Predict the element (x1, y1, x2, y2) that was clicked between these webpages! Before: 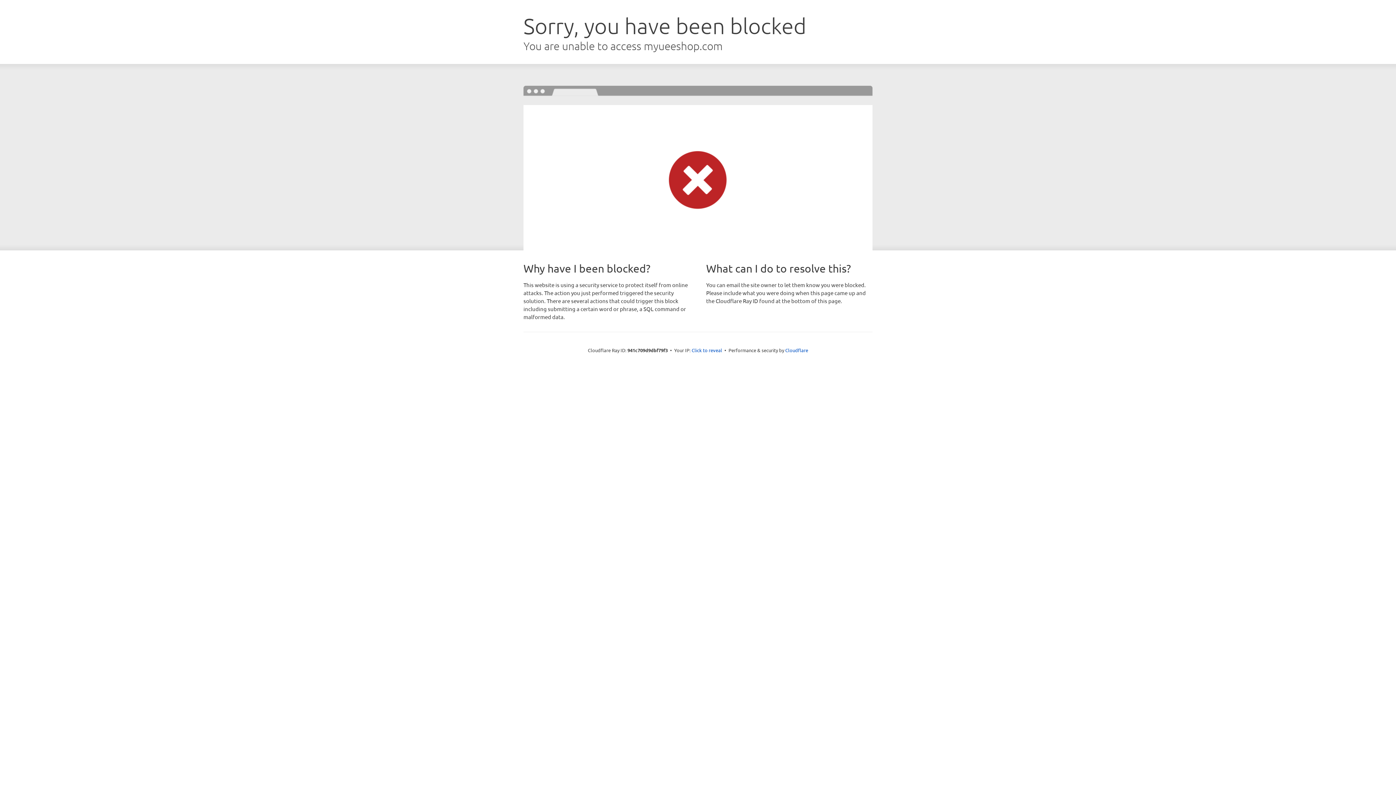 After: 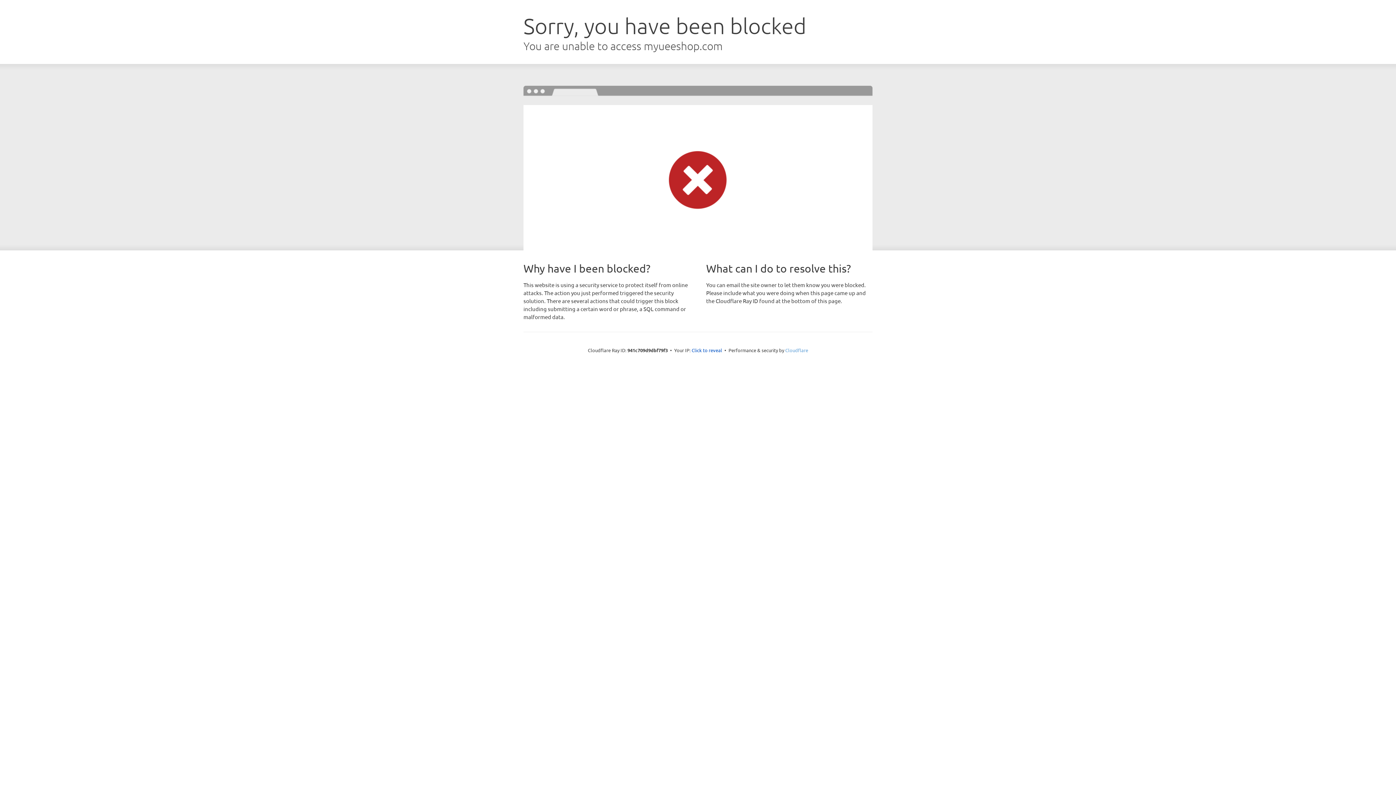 Action: label: Cloudflare bbox: (785, 347, 808, 353)